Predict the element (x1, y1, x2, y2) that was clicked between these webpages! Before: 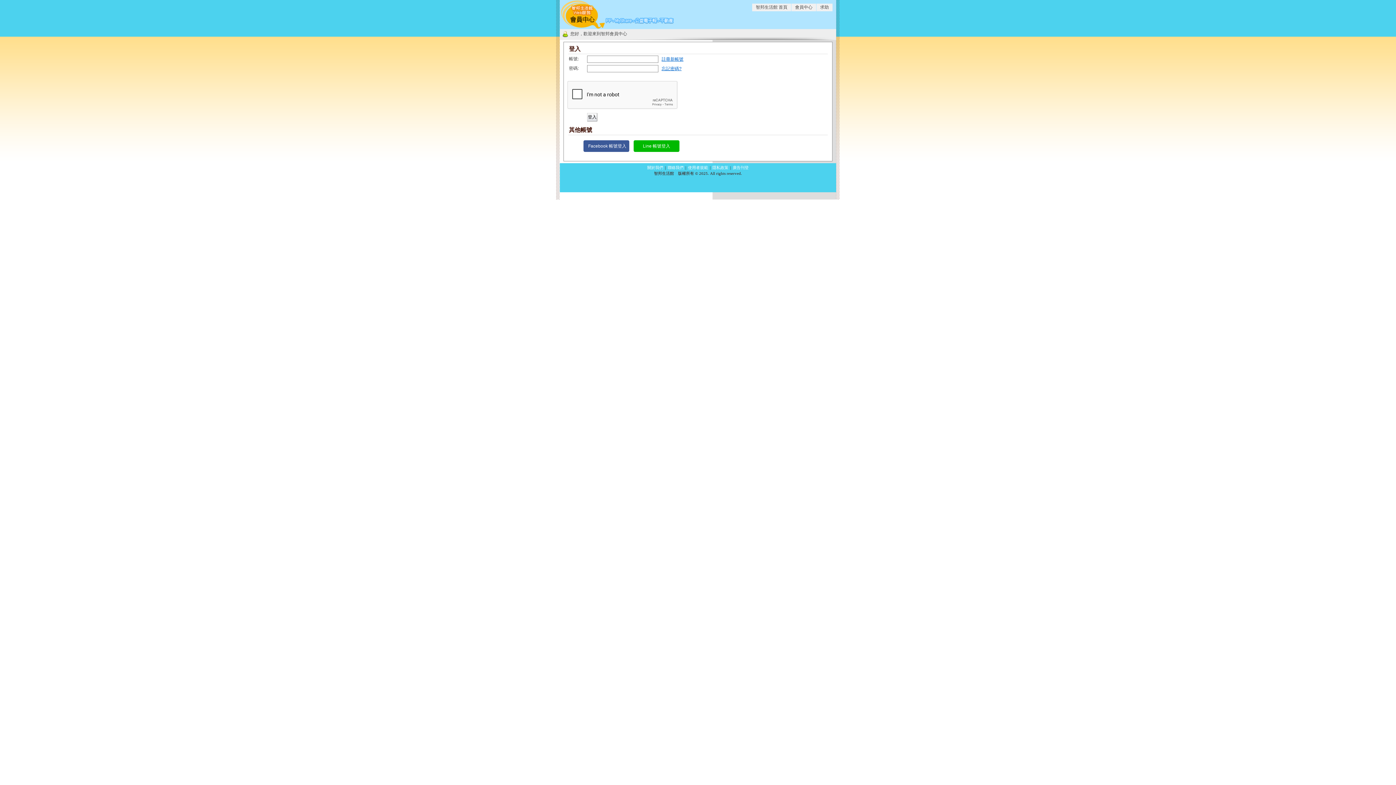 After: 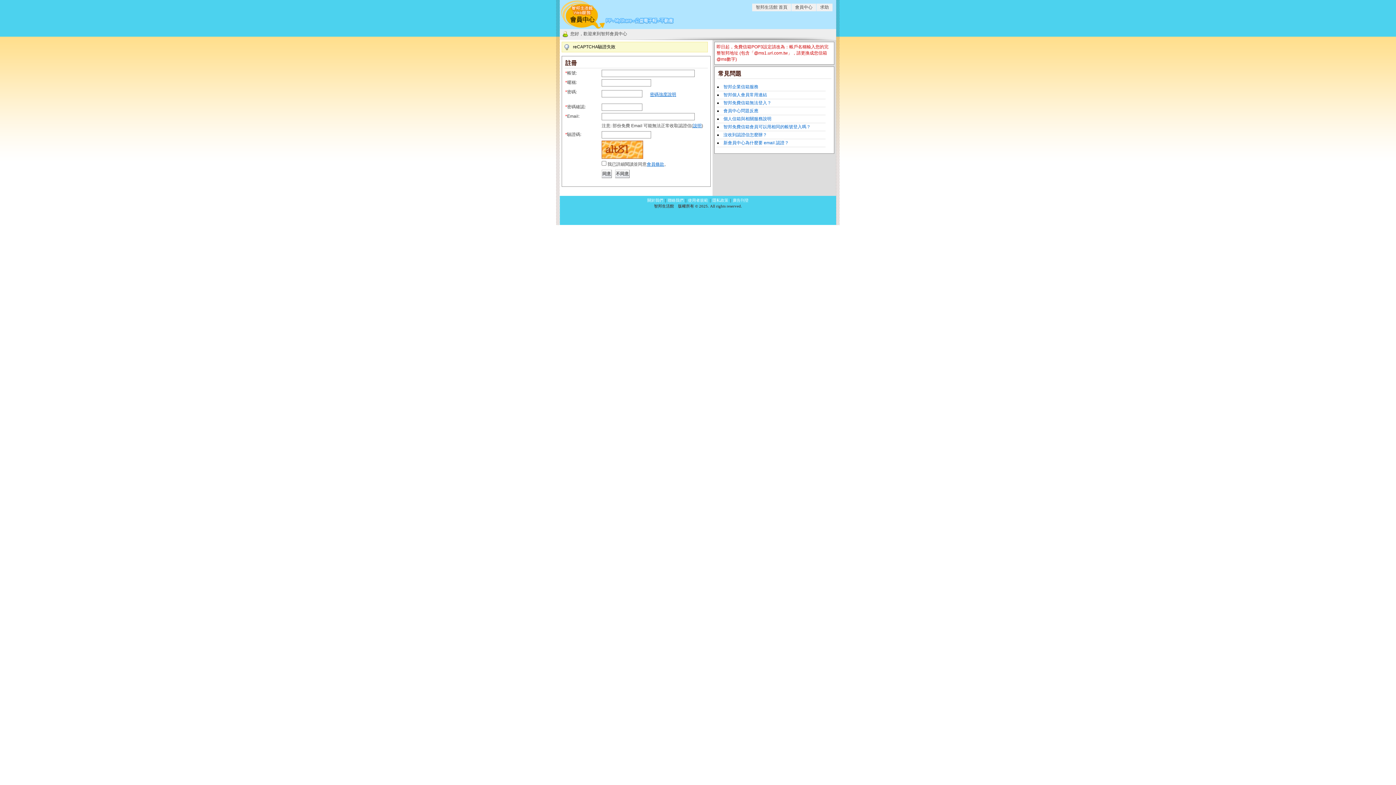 Action: bbox: (661, 56, 683, 61) label: 註冊新帳號